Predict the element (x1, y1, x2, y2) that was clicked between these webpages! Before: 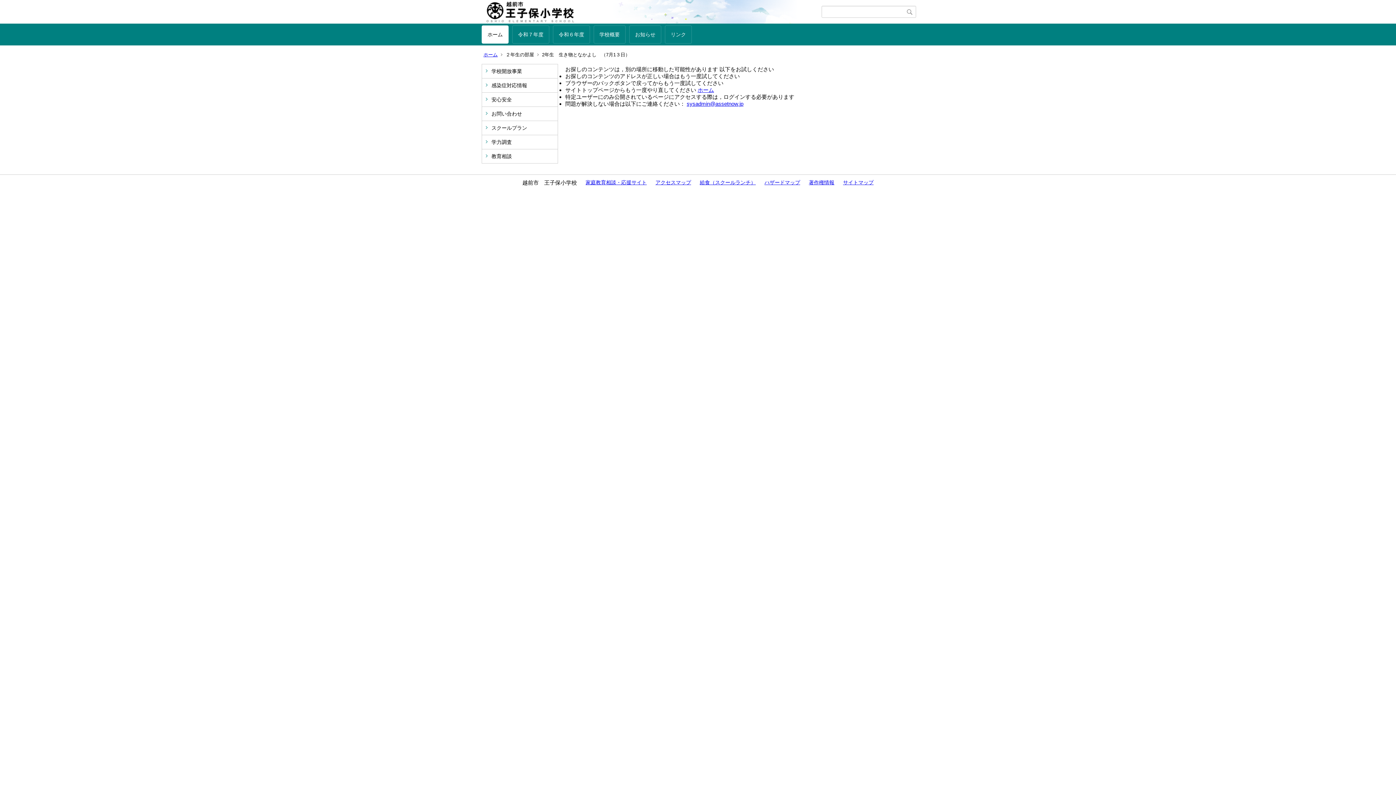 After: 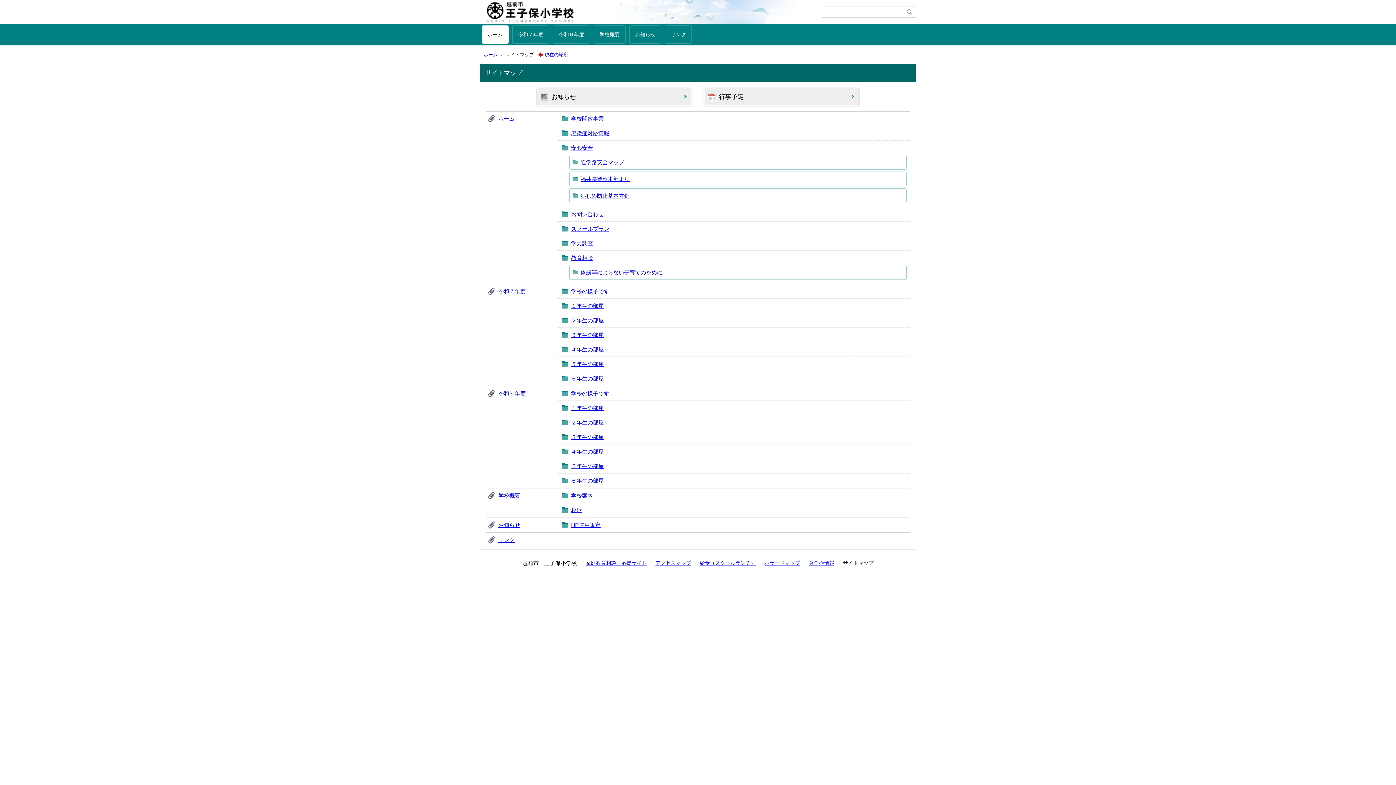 Action: label: サイトマップ bbox: (843, 179, 873, 185)